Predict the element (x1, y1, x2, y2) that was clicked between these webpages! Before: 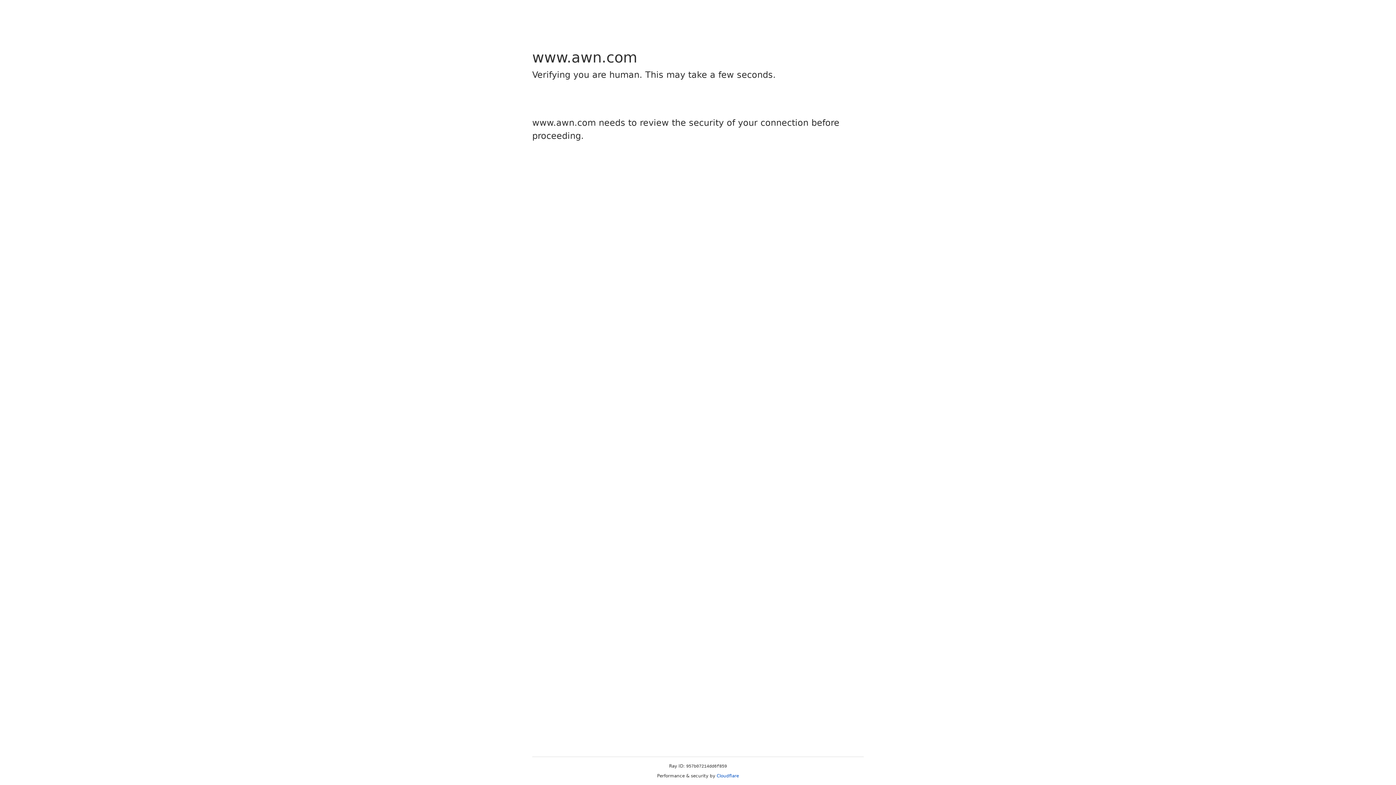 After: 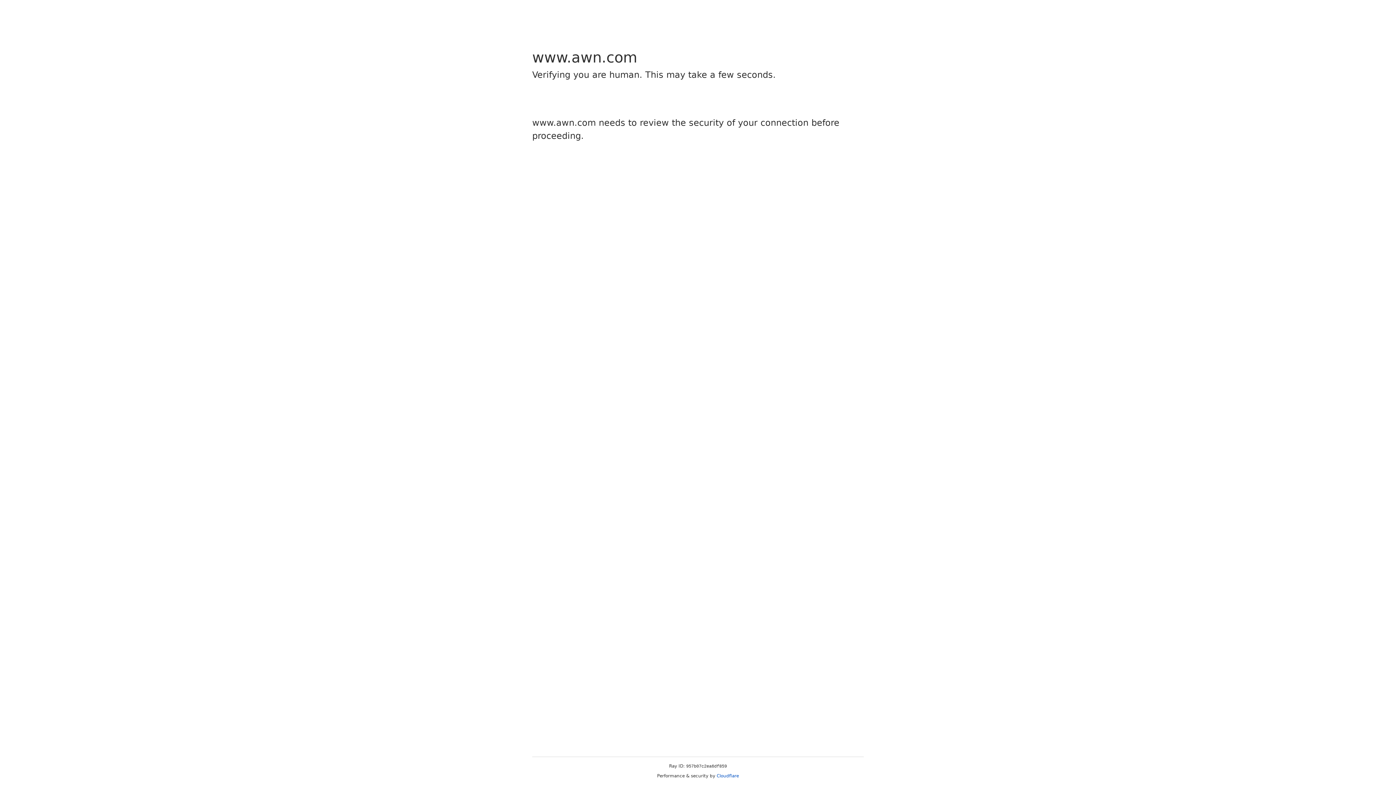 Action: label: Cloudflare bbox: (716, 773, 739, 778)